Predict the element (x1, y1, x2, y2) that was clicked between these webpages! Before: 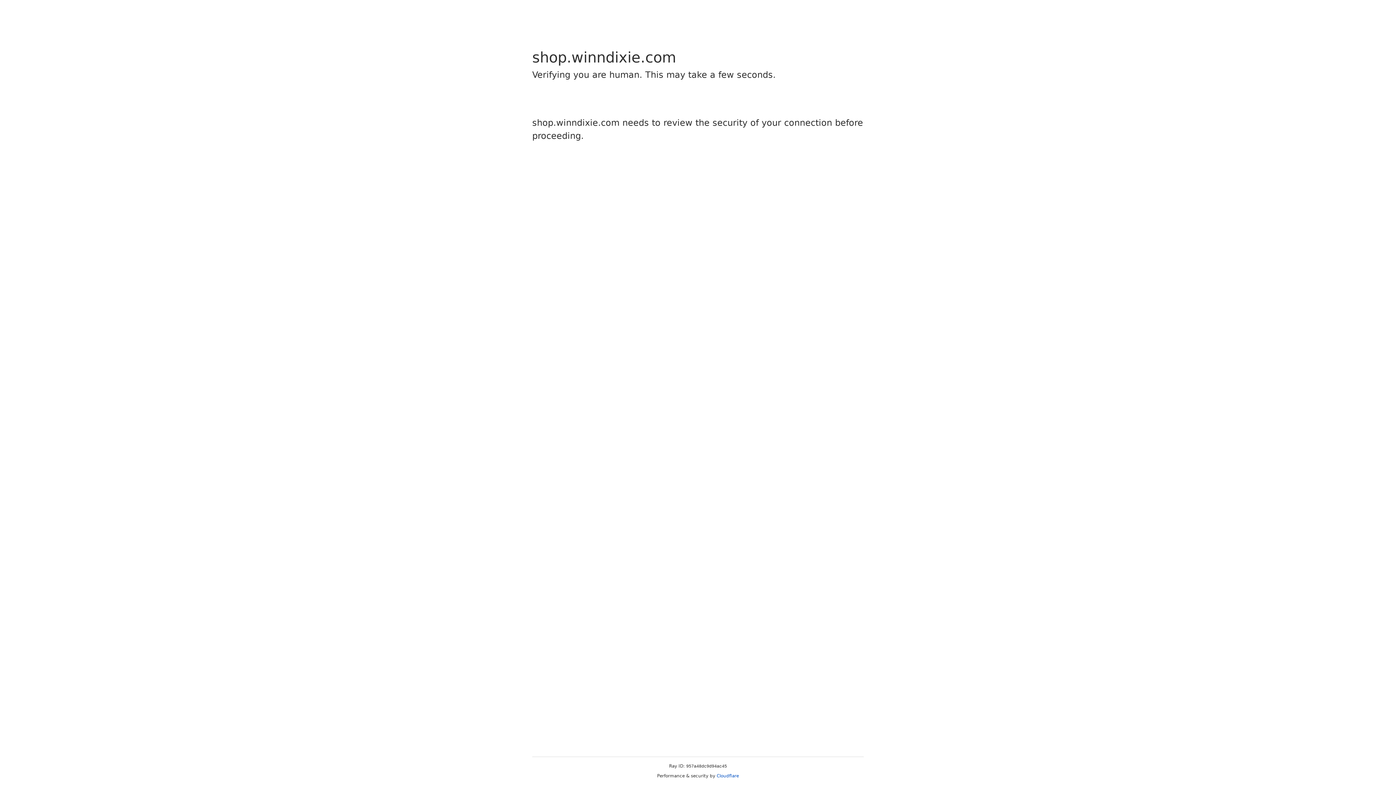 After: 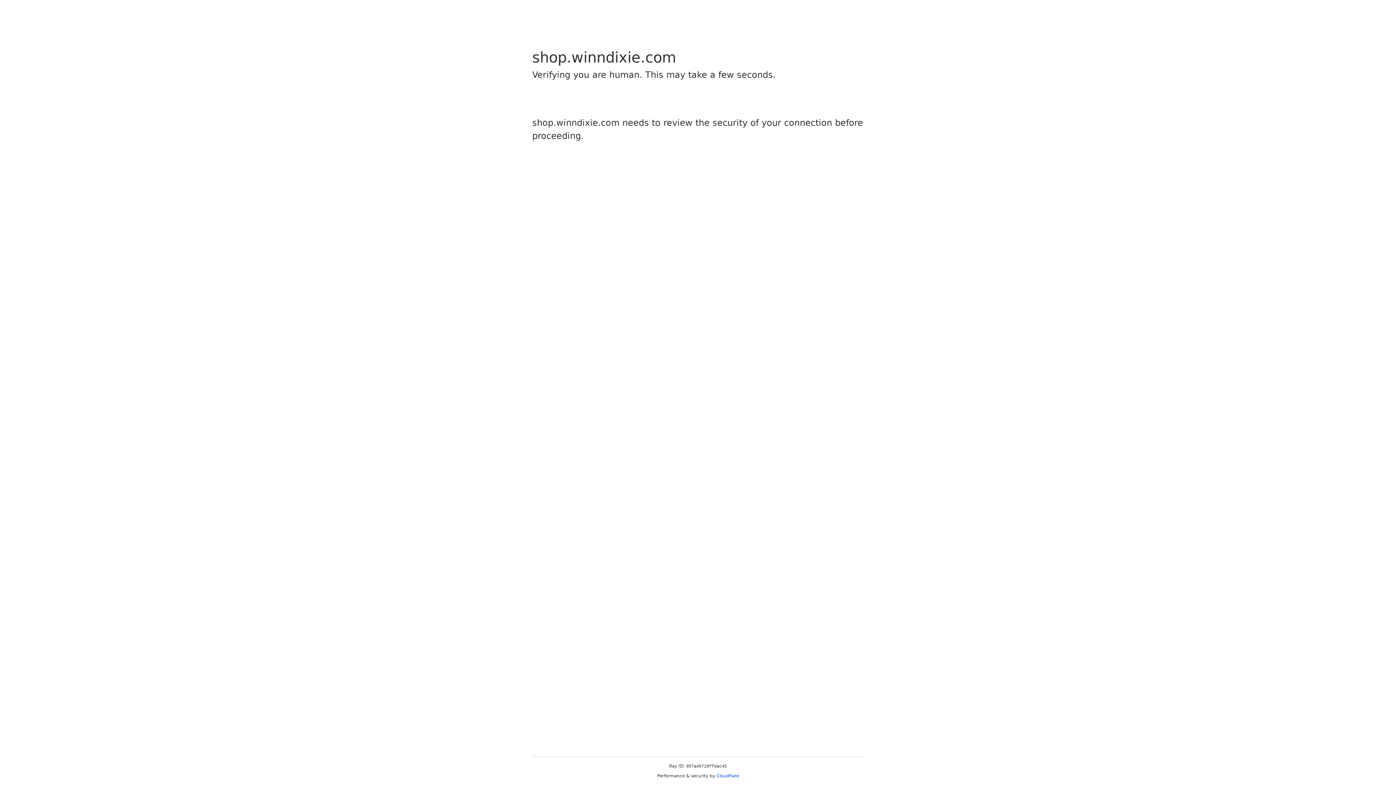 Action: label: Cloudflare bbox: (716, 773, 739, 778)